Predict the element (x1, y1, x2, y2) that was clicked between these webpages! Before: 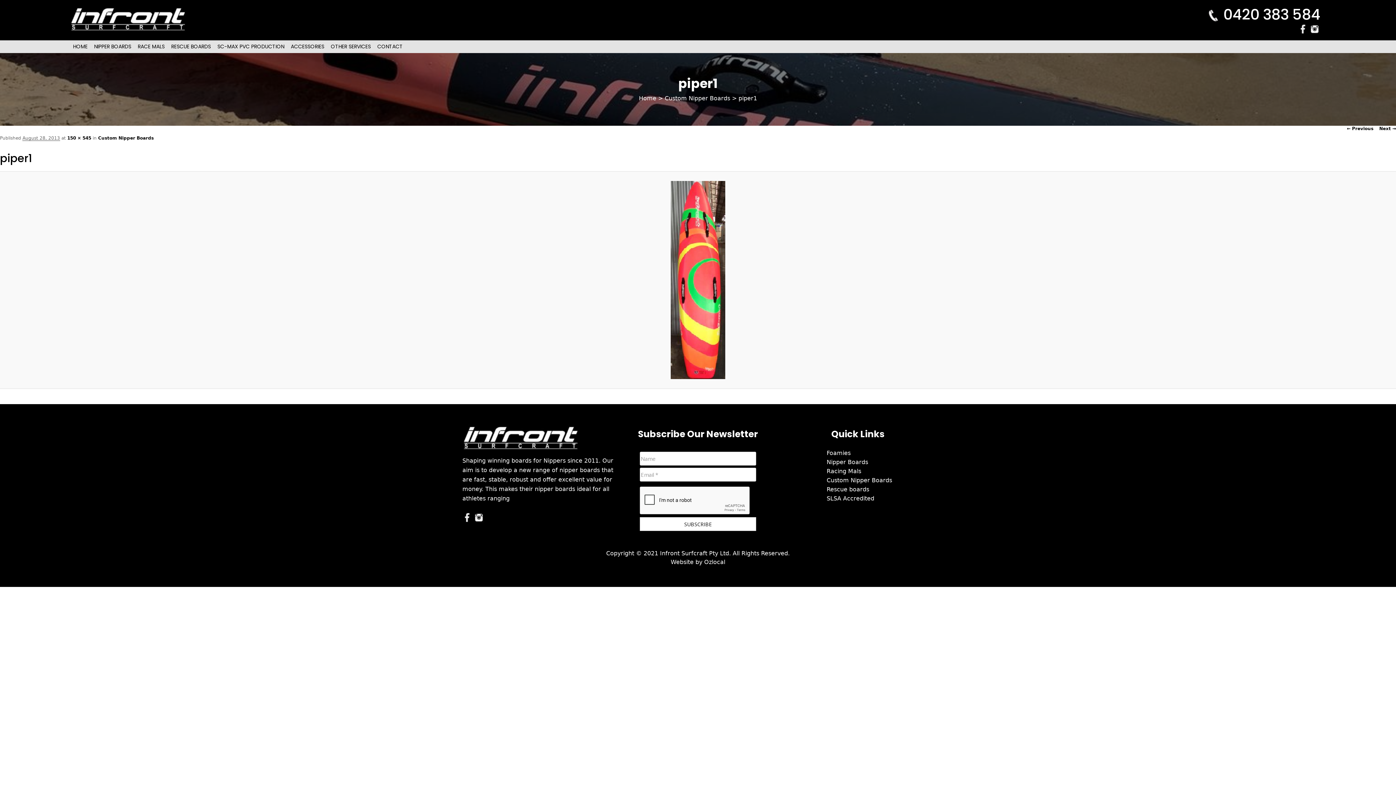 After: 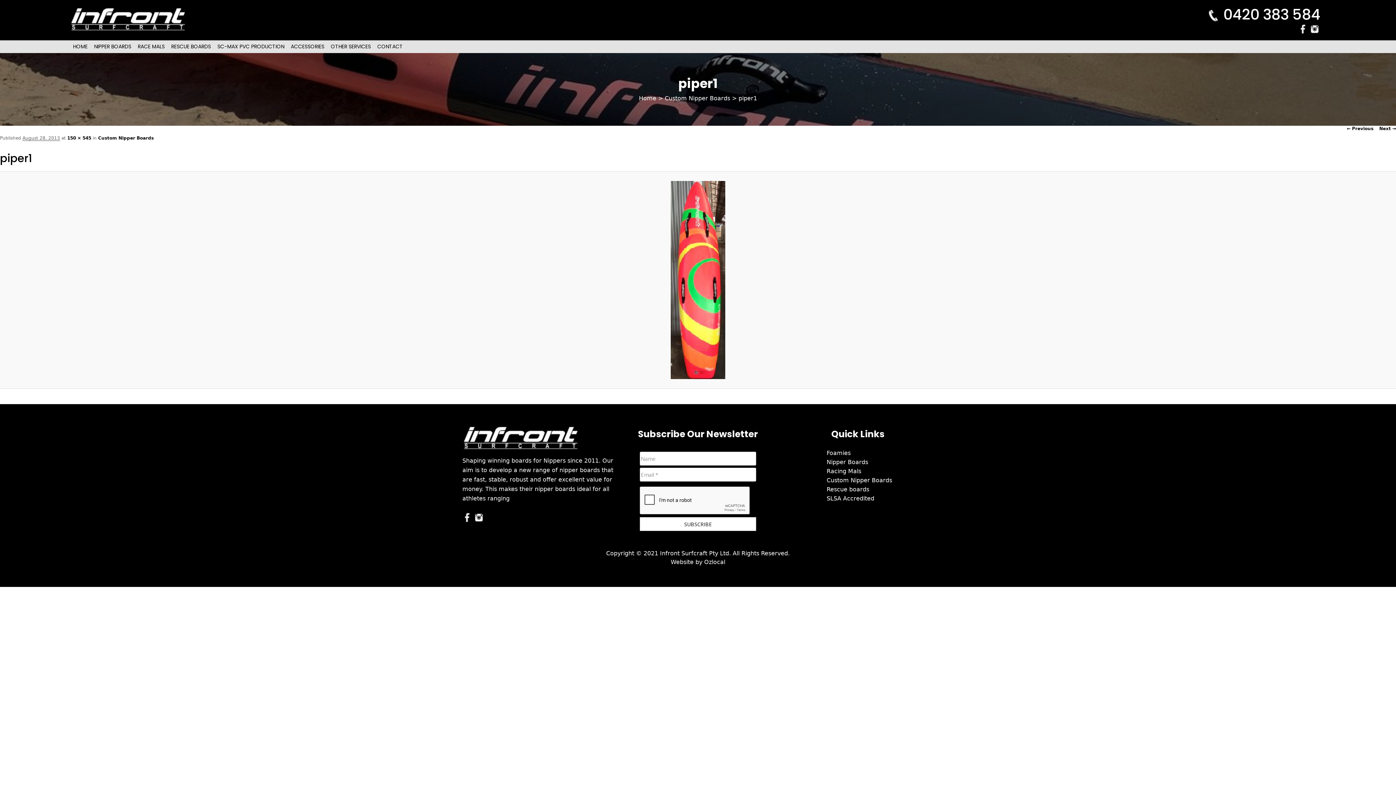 Action: bbox: (473, 514, 484, 521)